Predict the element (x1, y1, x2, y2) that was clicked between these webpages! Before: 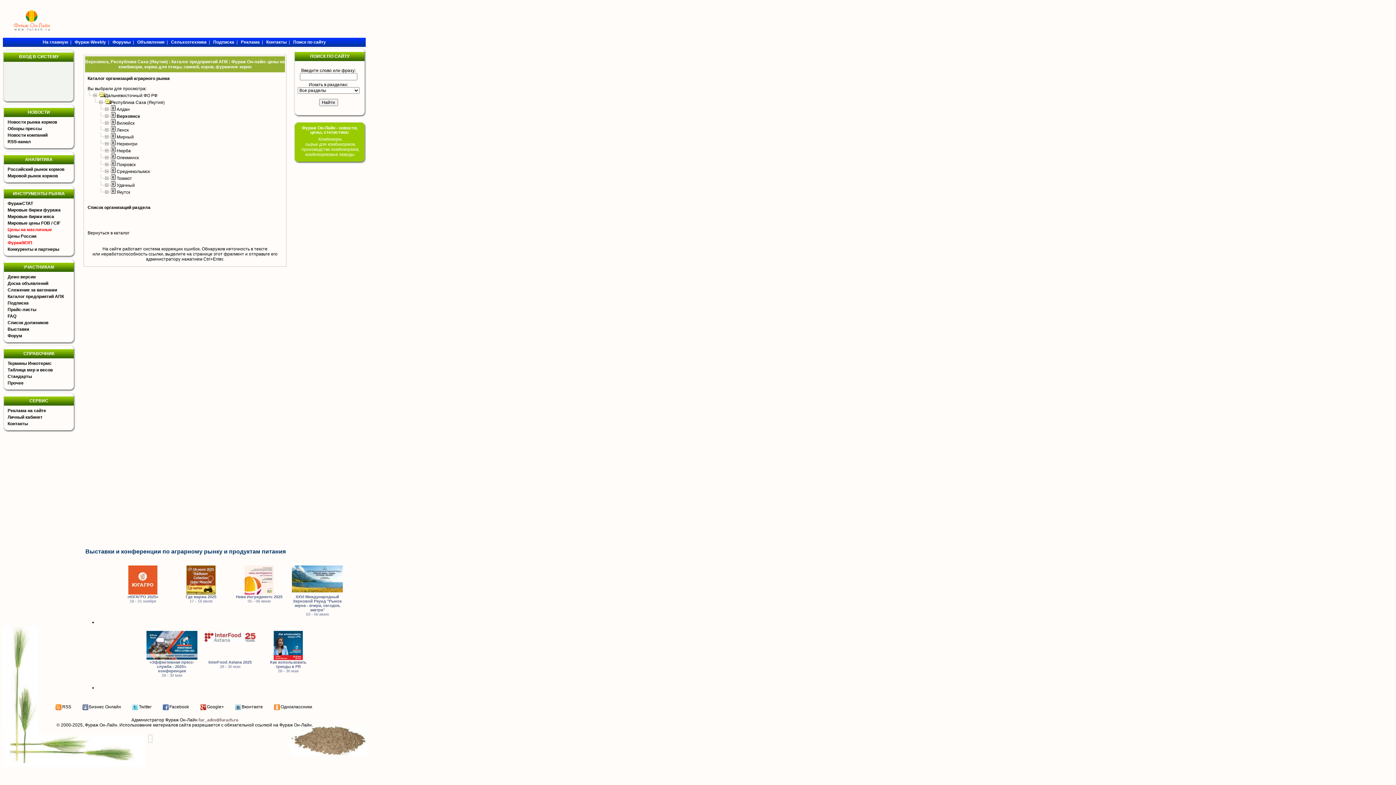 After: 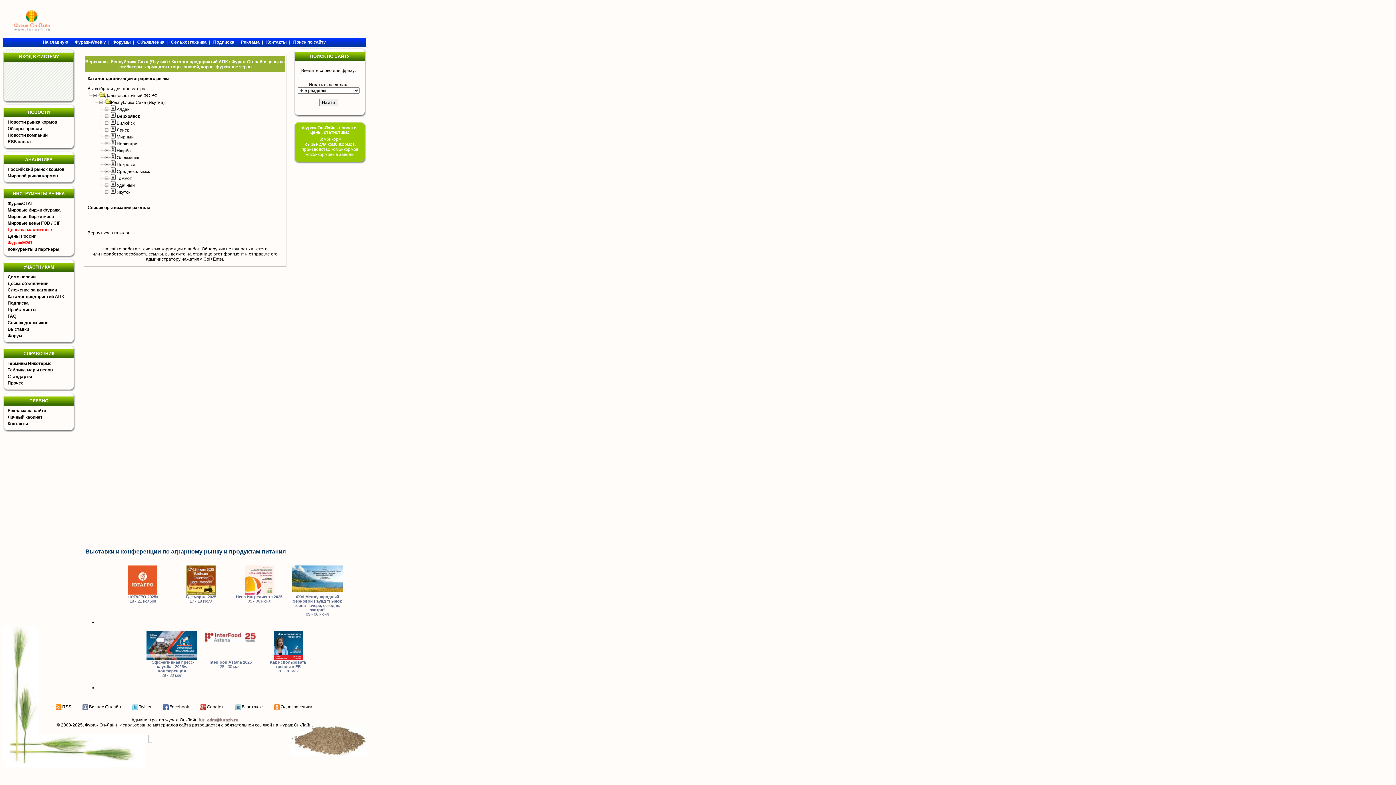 Action: label: Сельхозтехника bbox: (171, 39, 206, 44)